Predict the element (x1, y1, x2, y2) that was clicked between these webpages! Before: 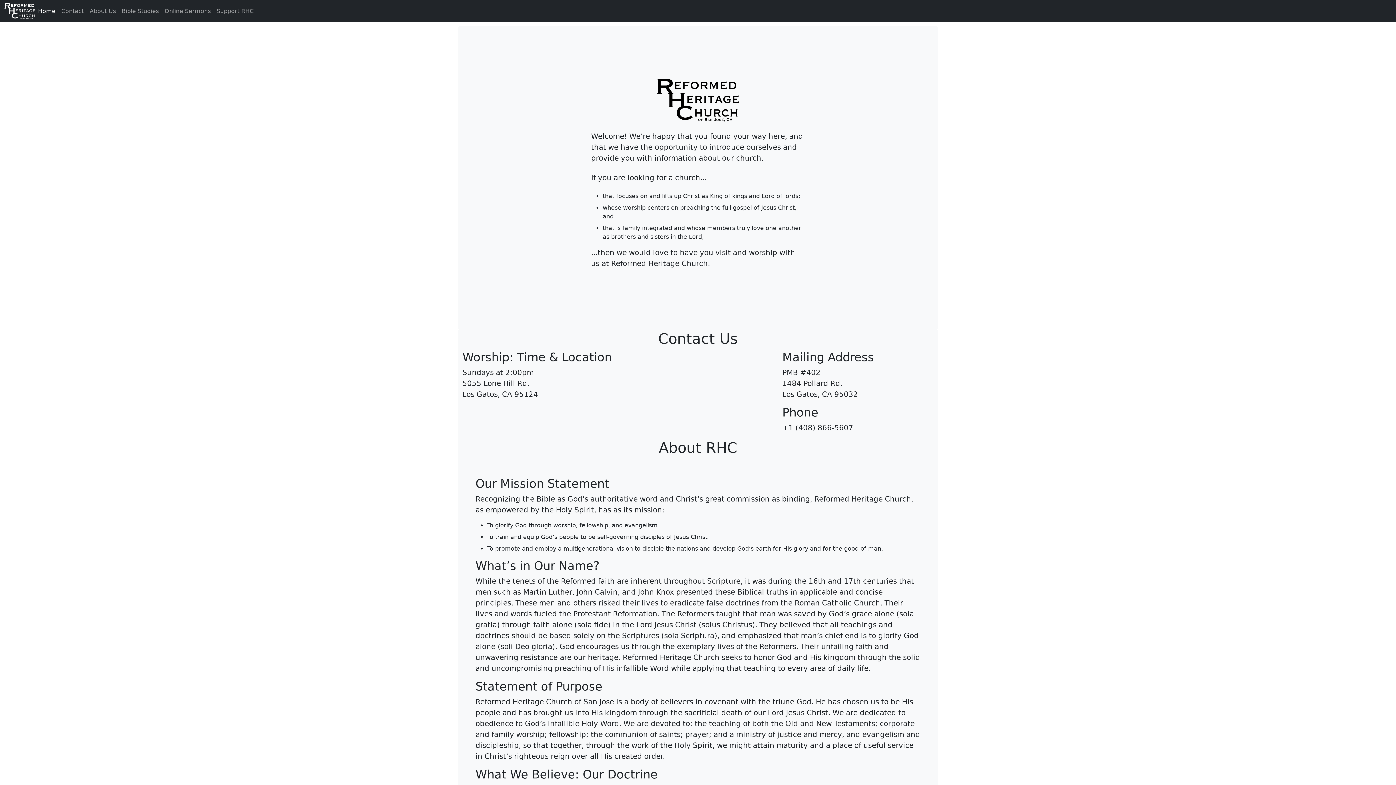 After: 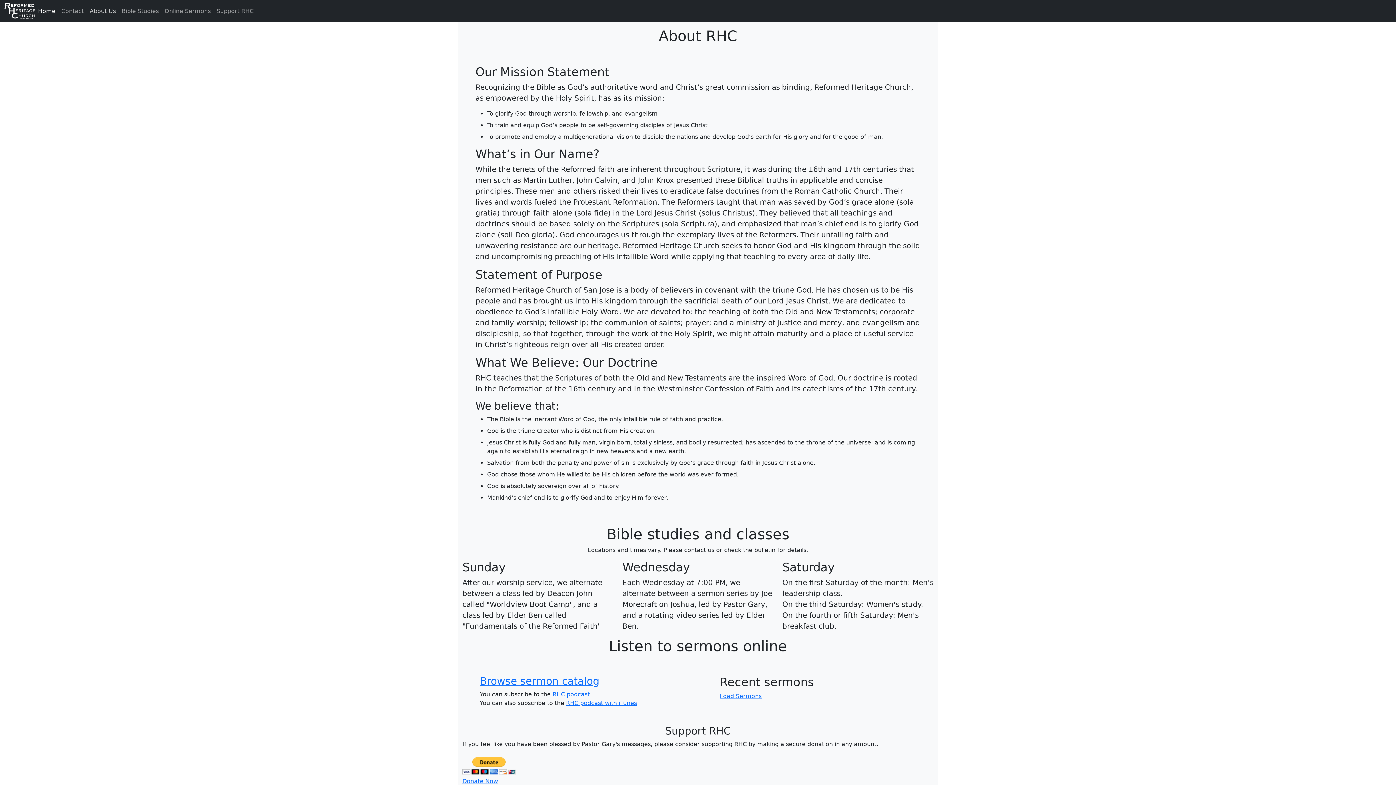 Action: label: About Us bbox: (86, 3, 118, 18)